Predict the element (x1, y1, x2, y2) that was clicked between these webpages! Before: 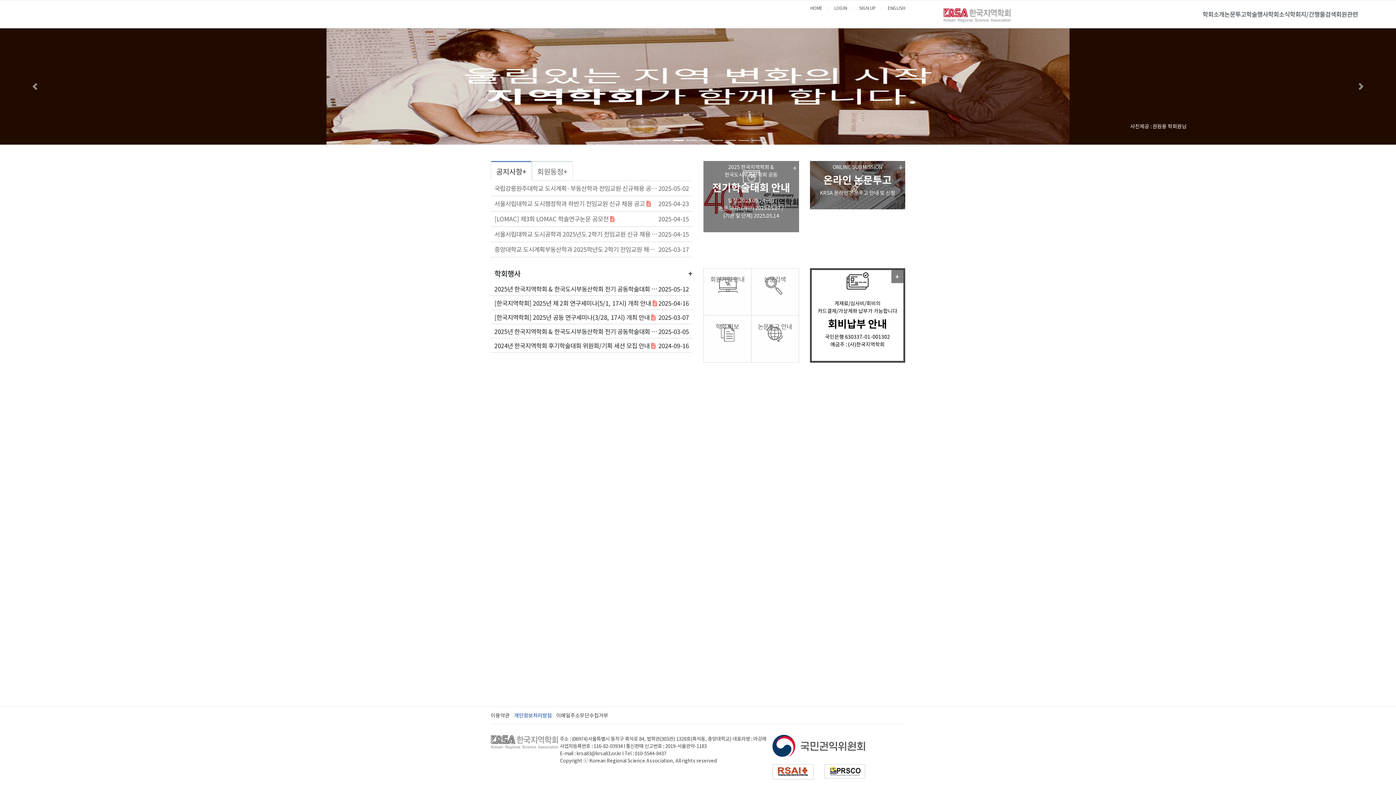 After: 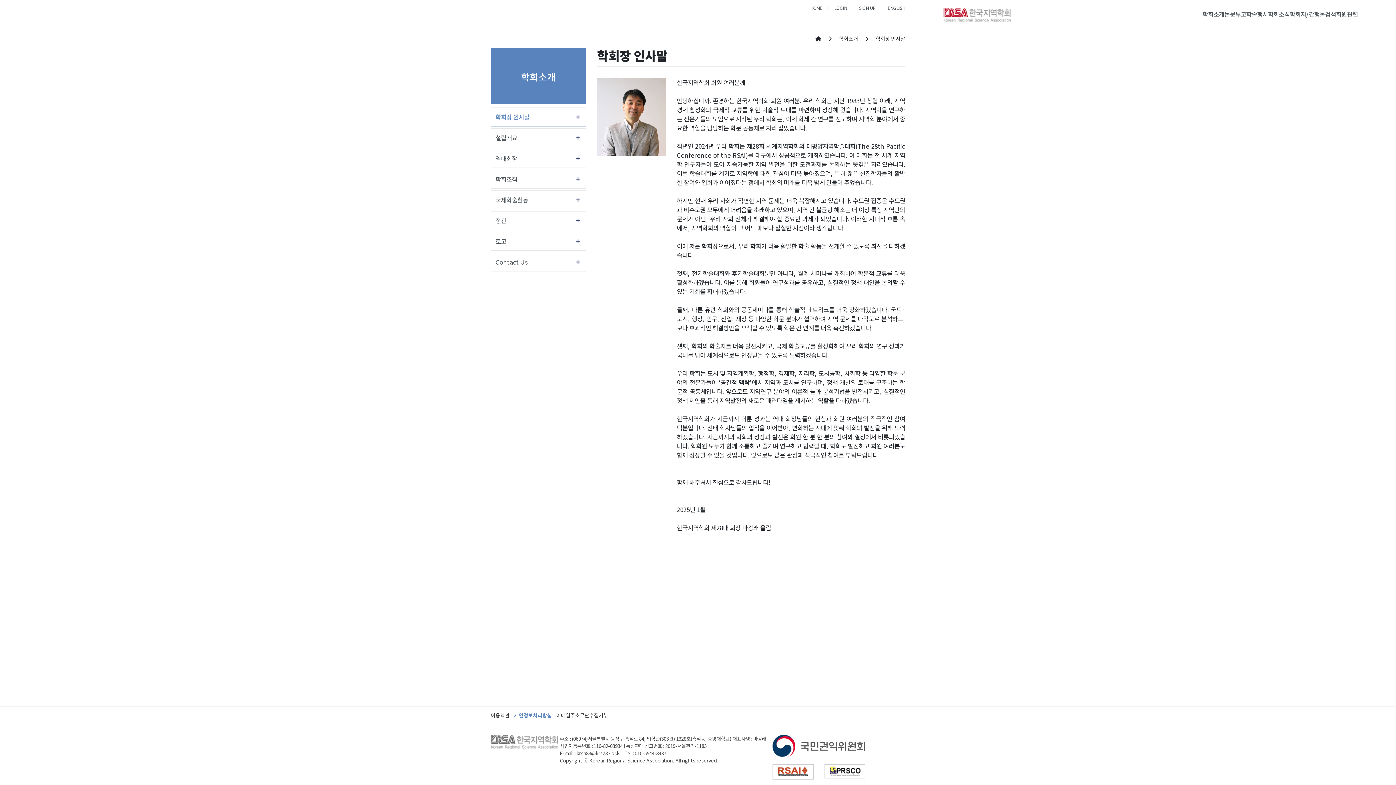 Action: label: 학회소개 bbox: (1202, 9, 1224, 18)